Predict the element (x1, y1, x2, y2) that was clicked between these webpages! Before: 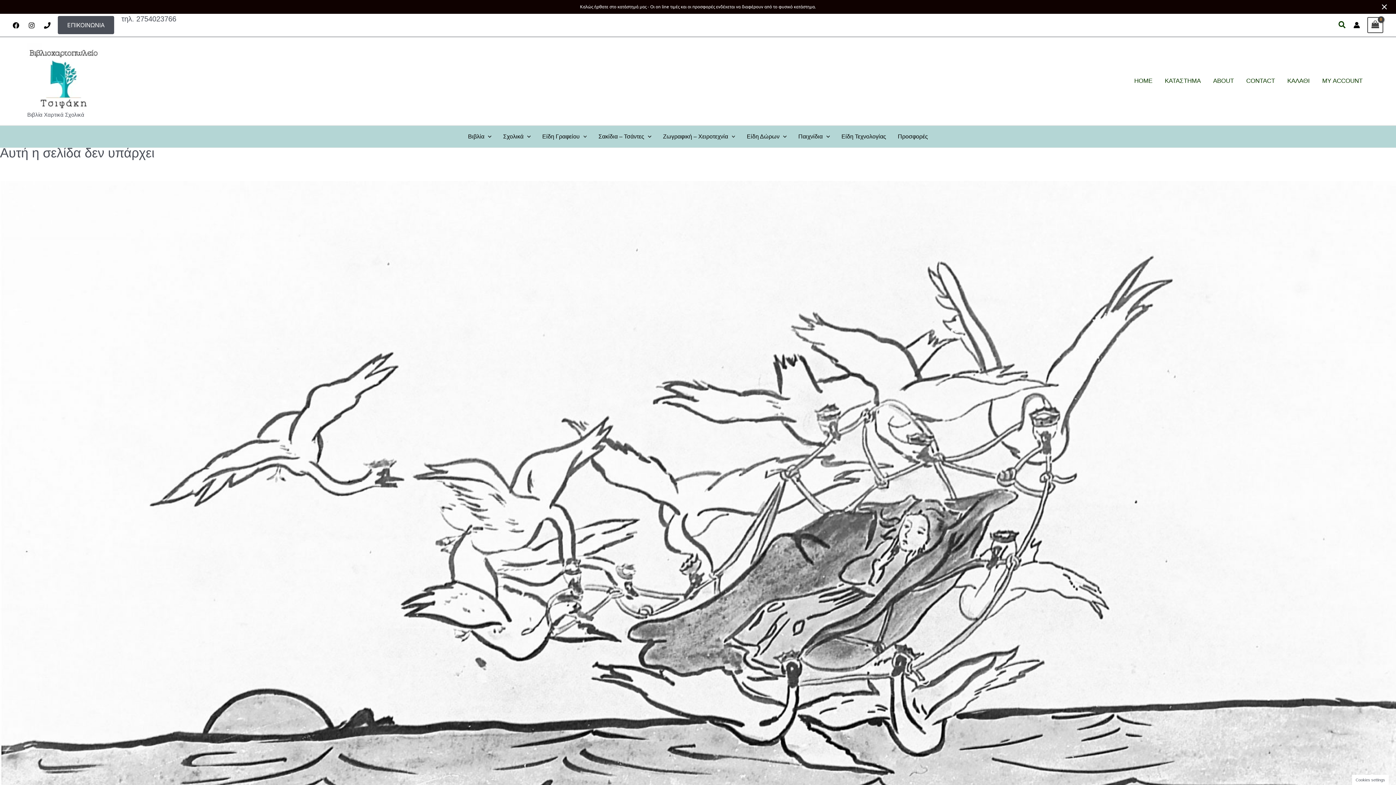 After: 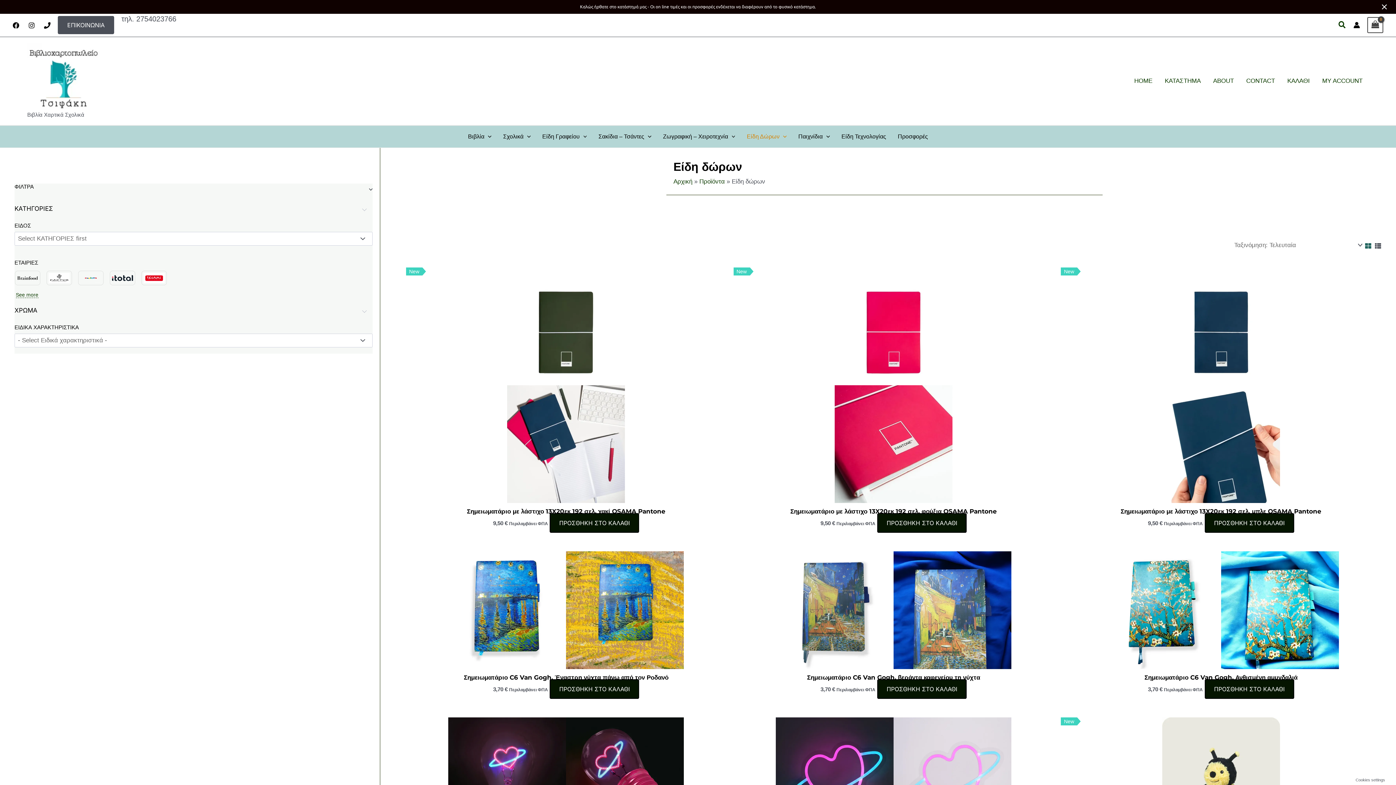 Action: bbox: (741, 125, 792, 147) label: Είδη Δώρων